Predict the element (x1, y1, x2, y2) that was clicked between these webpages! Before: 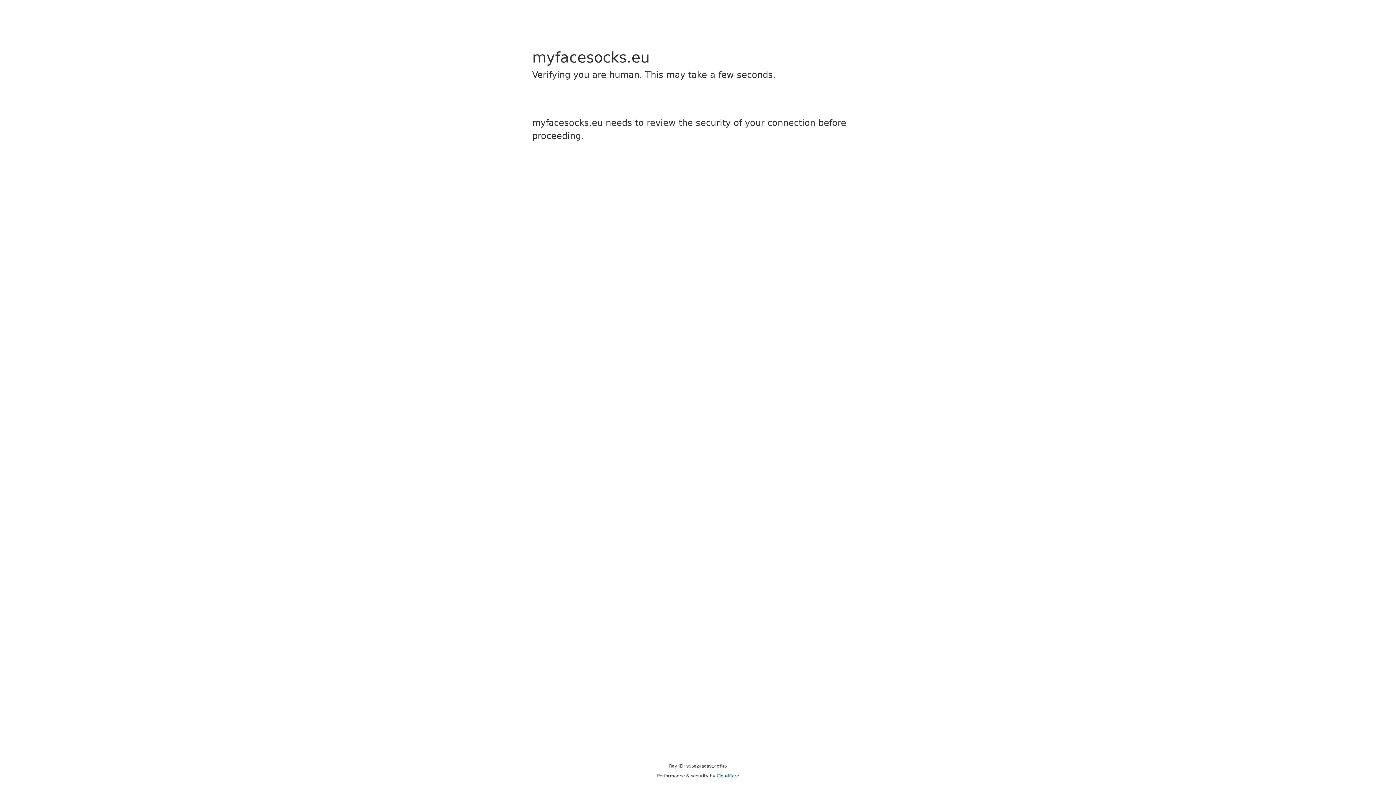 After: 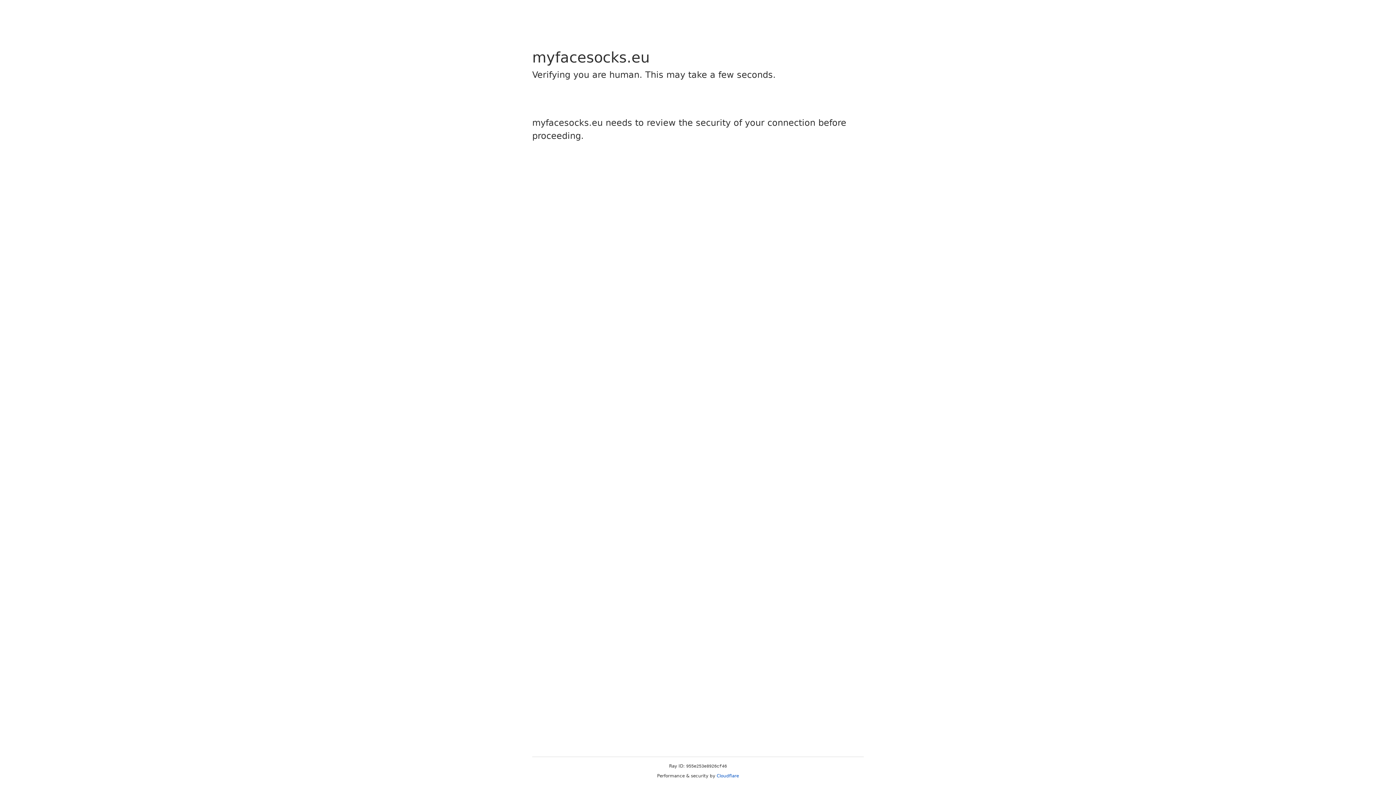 Action: bbox: (716, 773, 739, 778) label: Cloudflare